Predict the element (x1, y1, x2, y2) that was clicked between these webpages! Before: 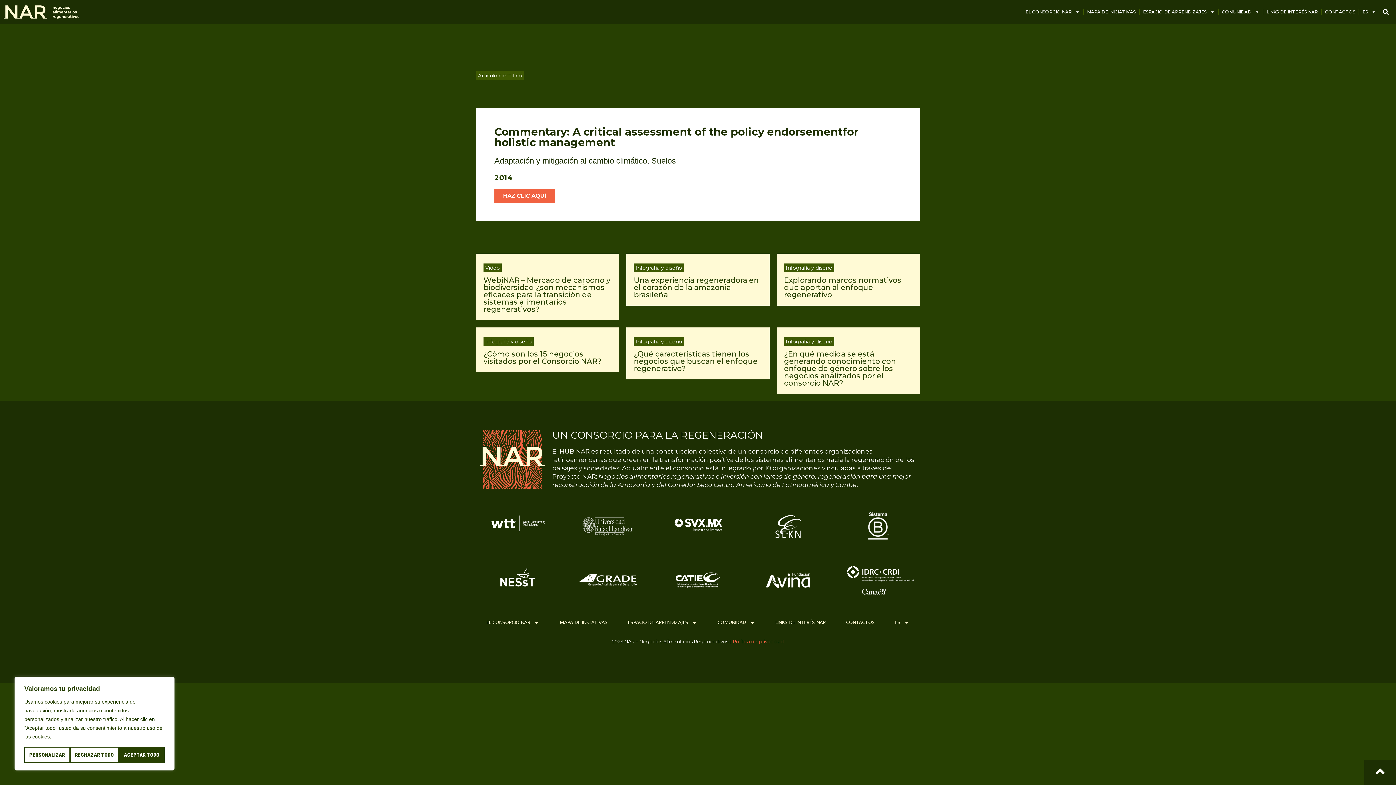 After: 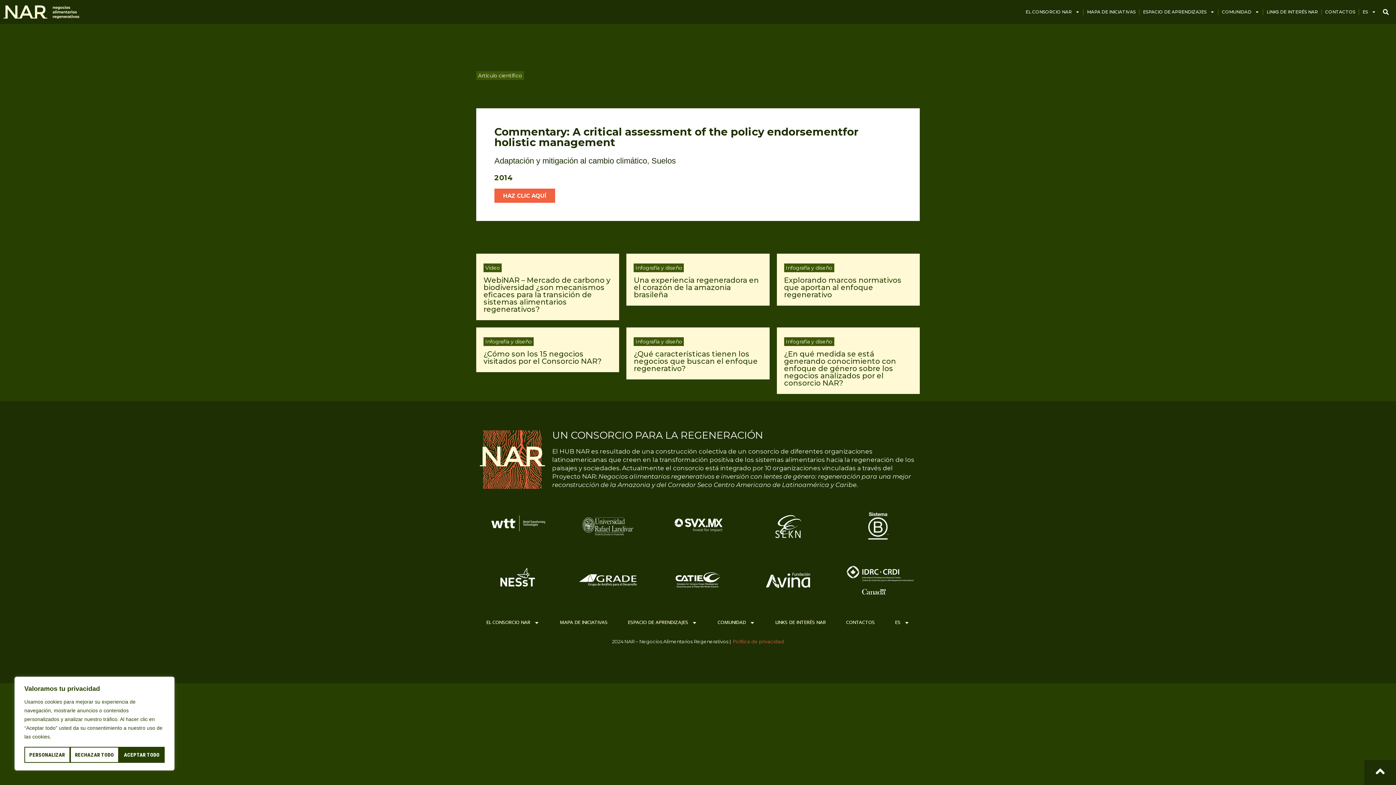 Action: bbox: (837, 557, 920, 603)